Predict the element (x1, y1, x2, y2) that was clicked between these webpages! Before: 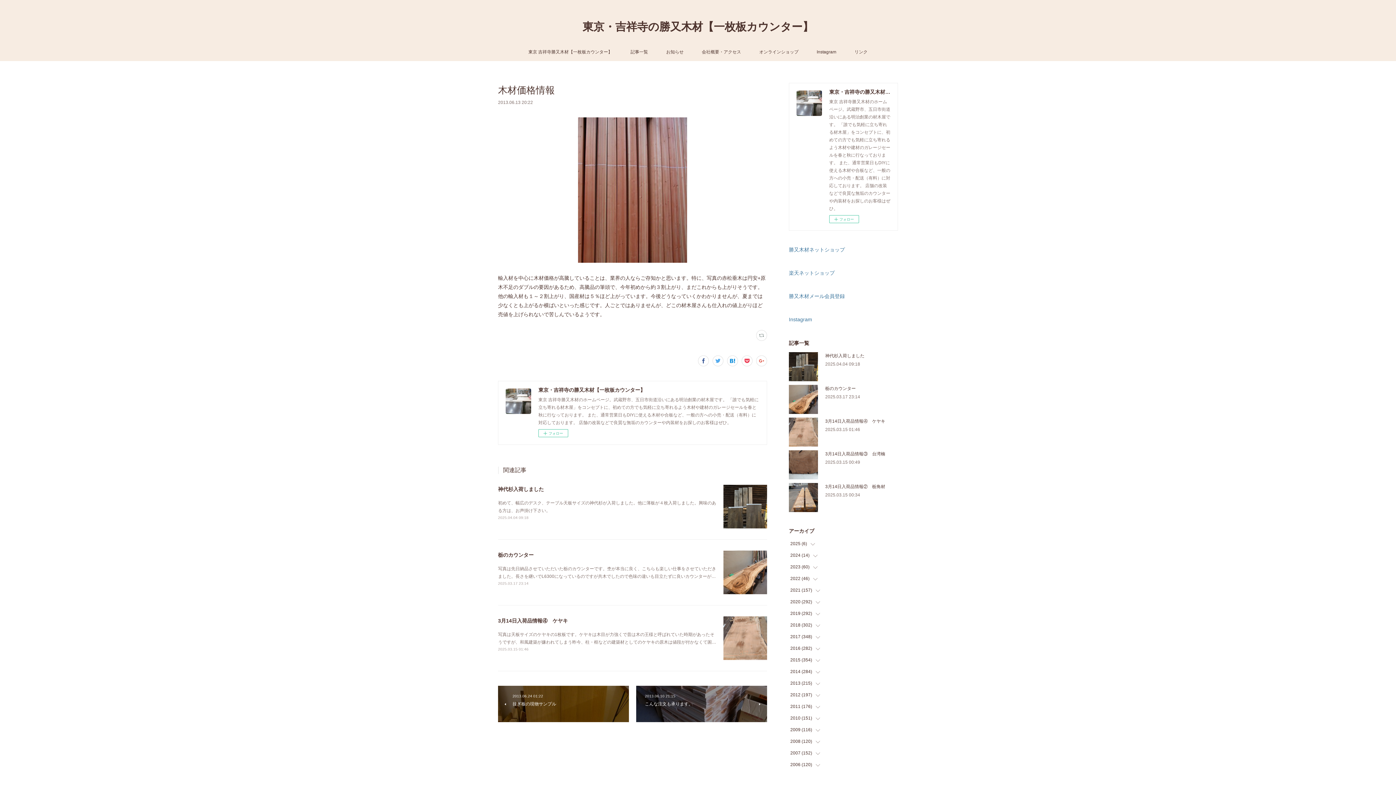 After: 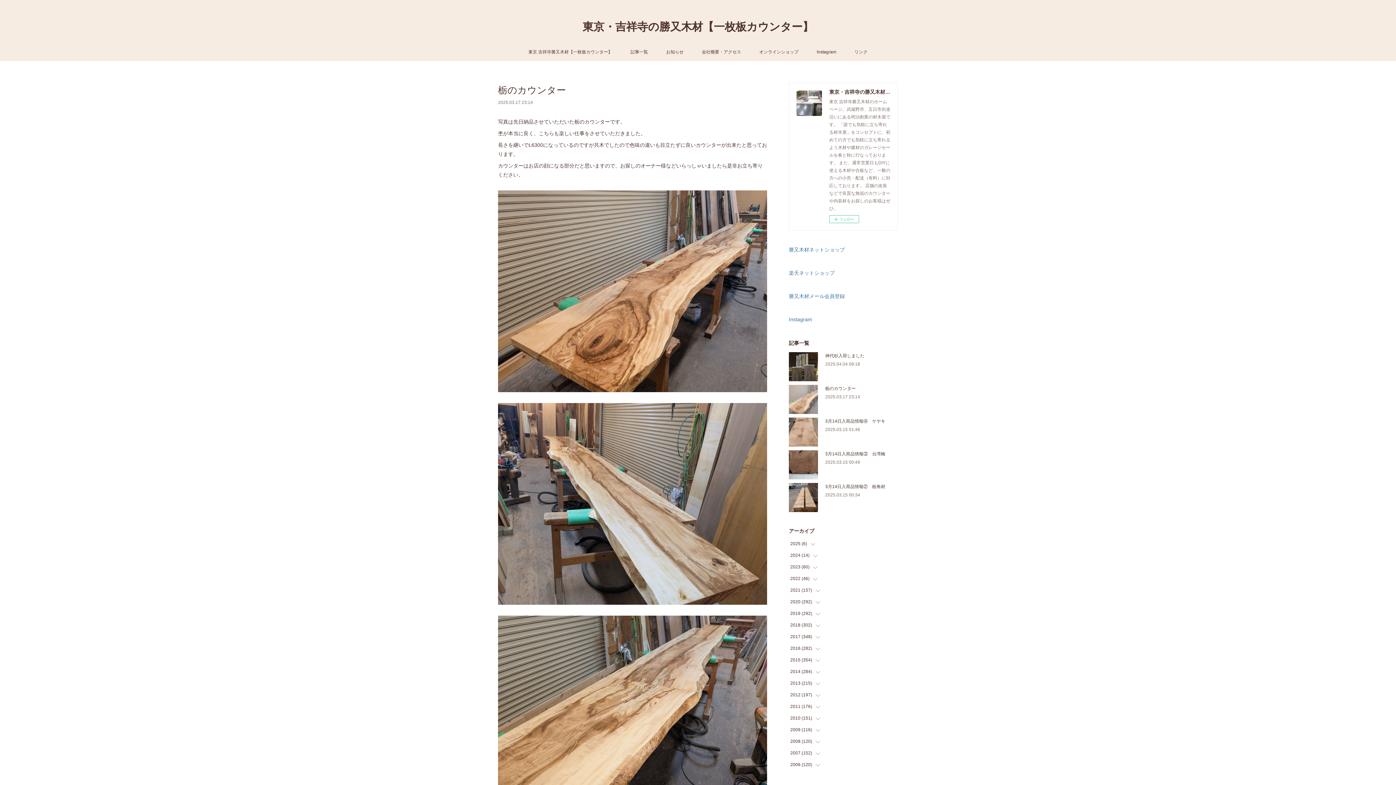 Action: bbox: (789, 385, 818, 414)